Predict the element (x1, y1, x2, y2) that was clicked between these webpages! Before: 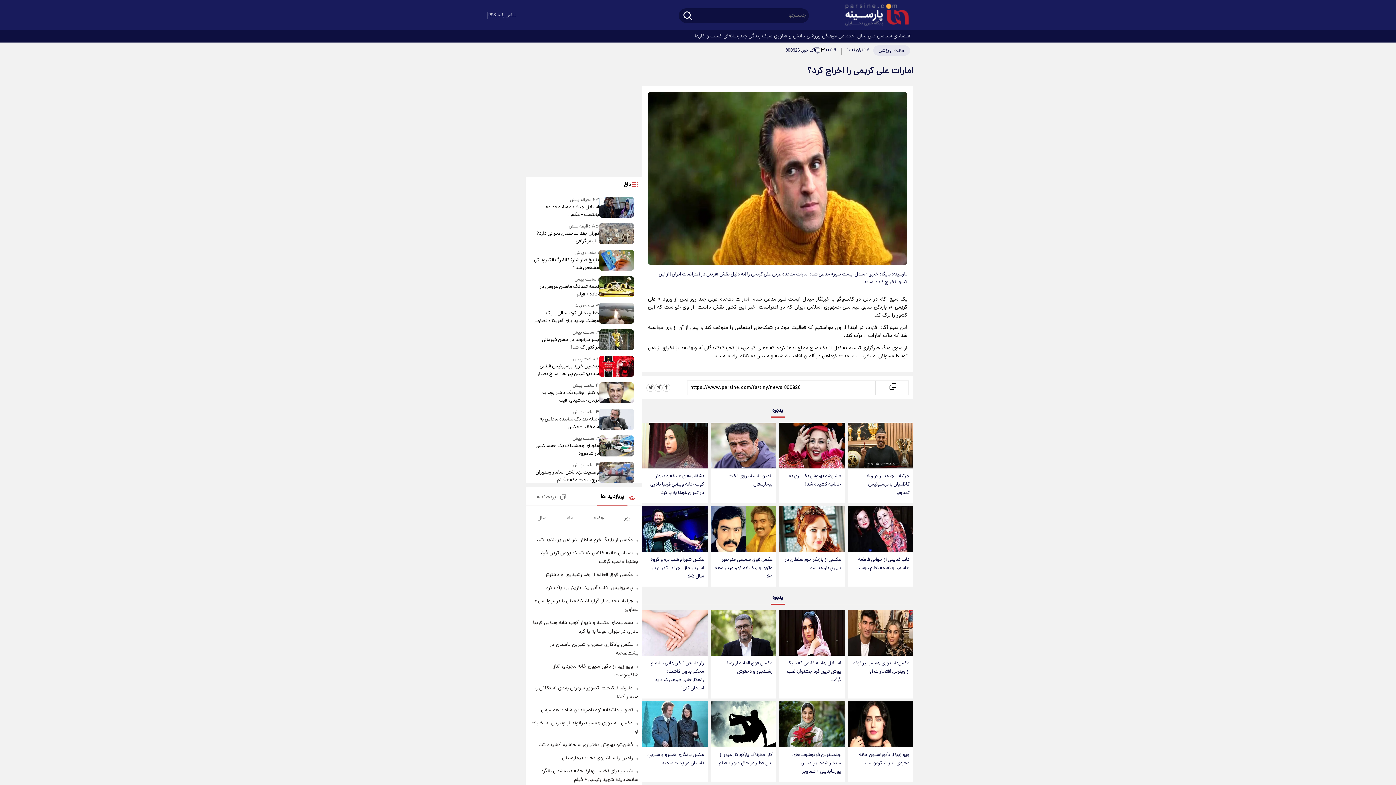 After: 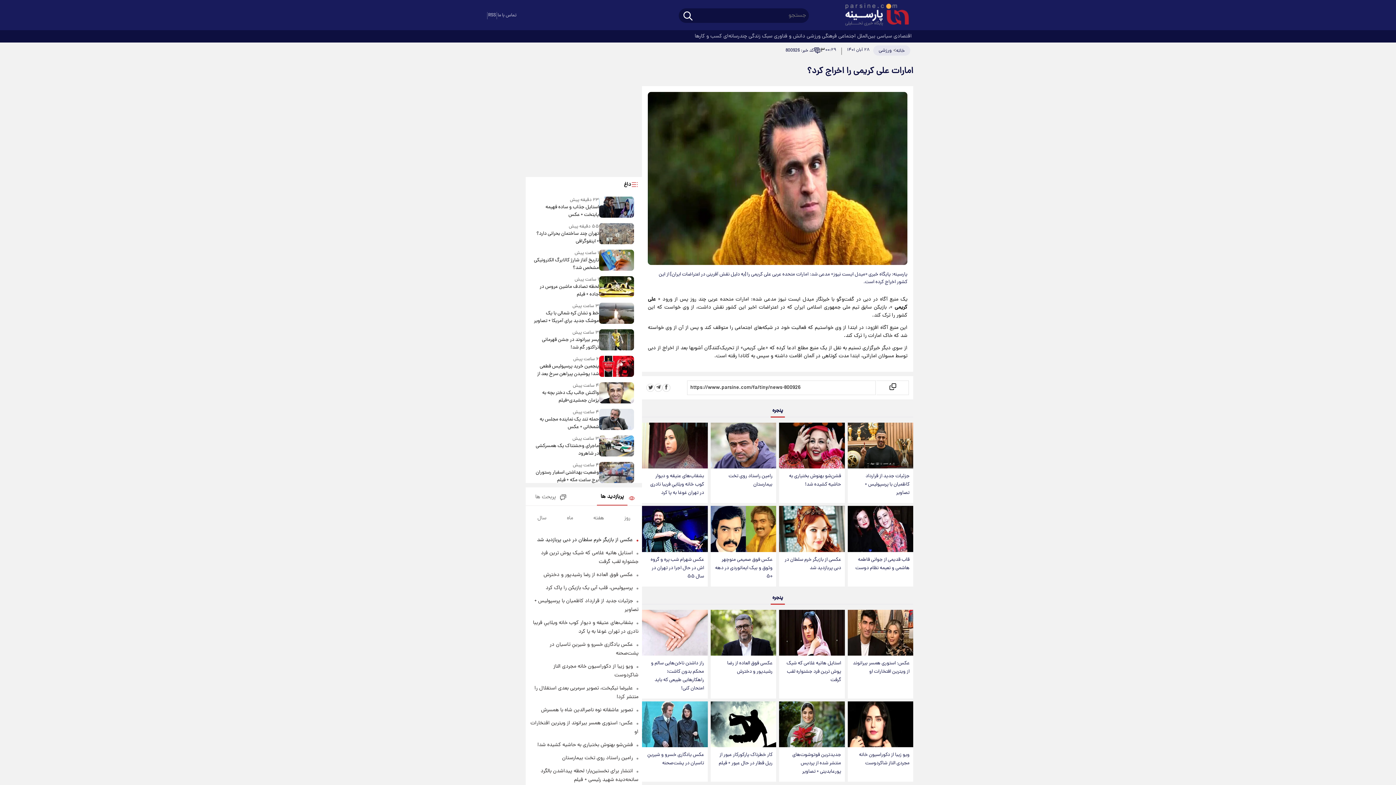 Action: label: عکسی از بازیگر خرم سلطان در دبی پربازدید شد bbox: (537, 536, 633, 544)